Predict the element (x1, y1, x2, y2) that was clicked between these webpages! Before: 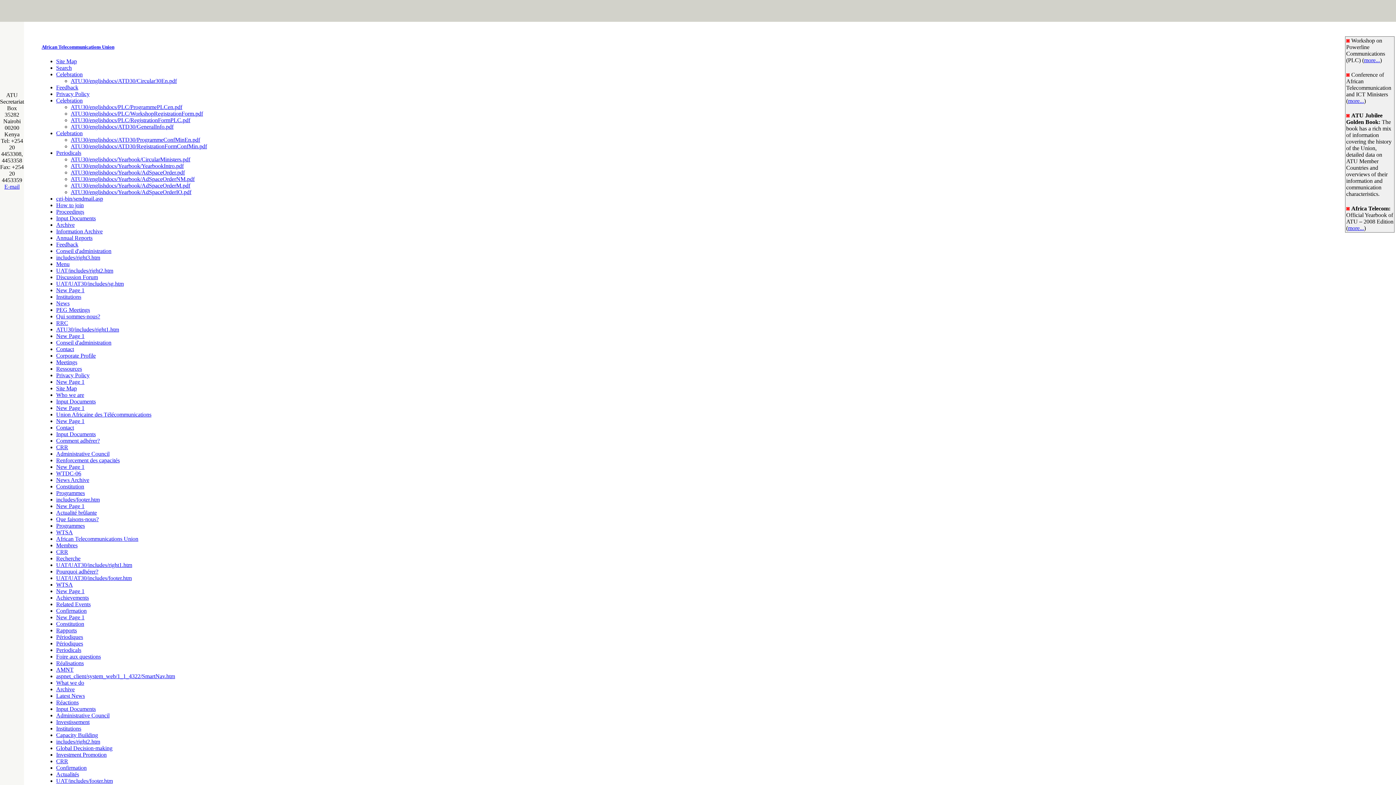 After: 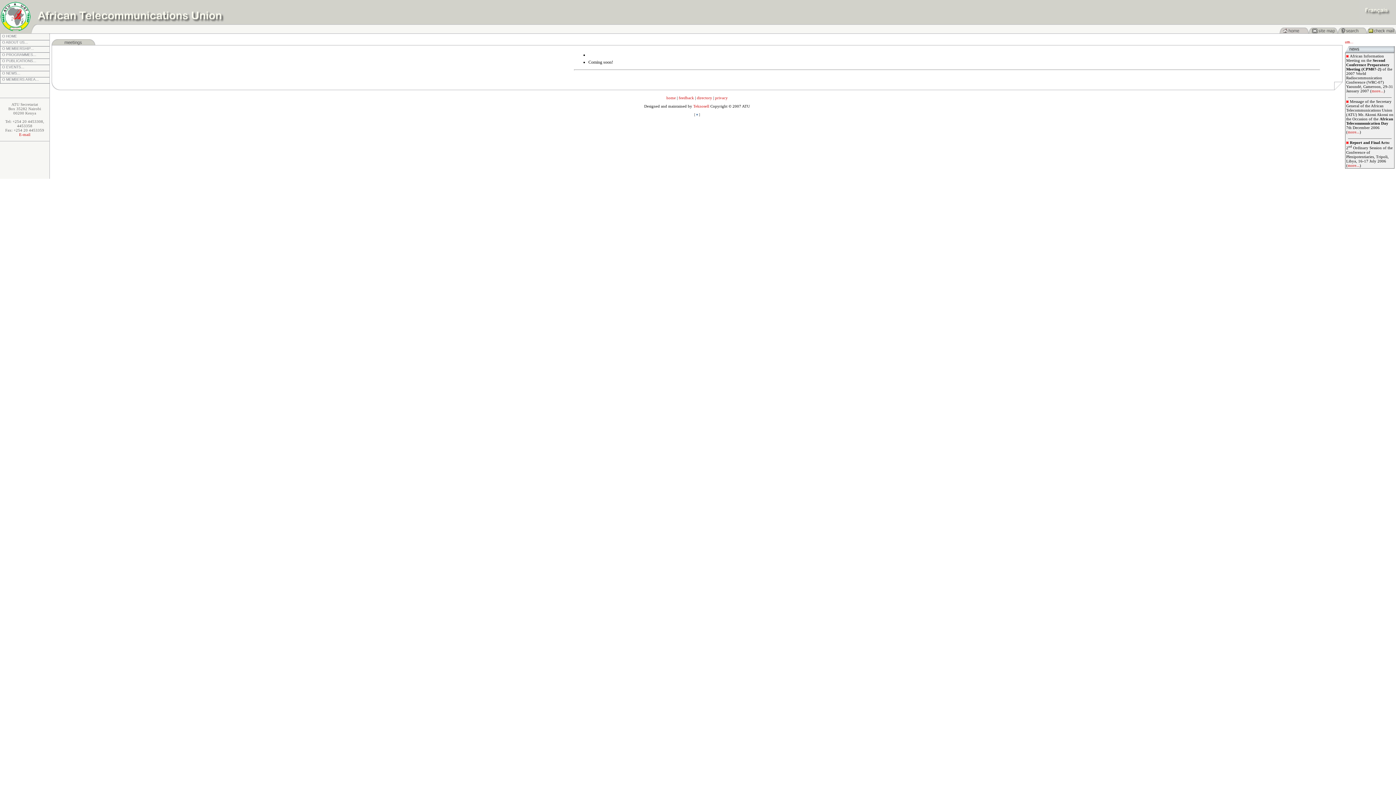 Action: label: Meetings bbox: (56, 359, 77, 365)